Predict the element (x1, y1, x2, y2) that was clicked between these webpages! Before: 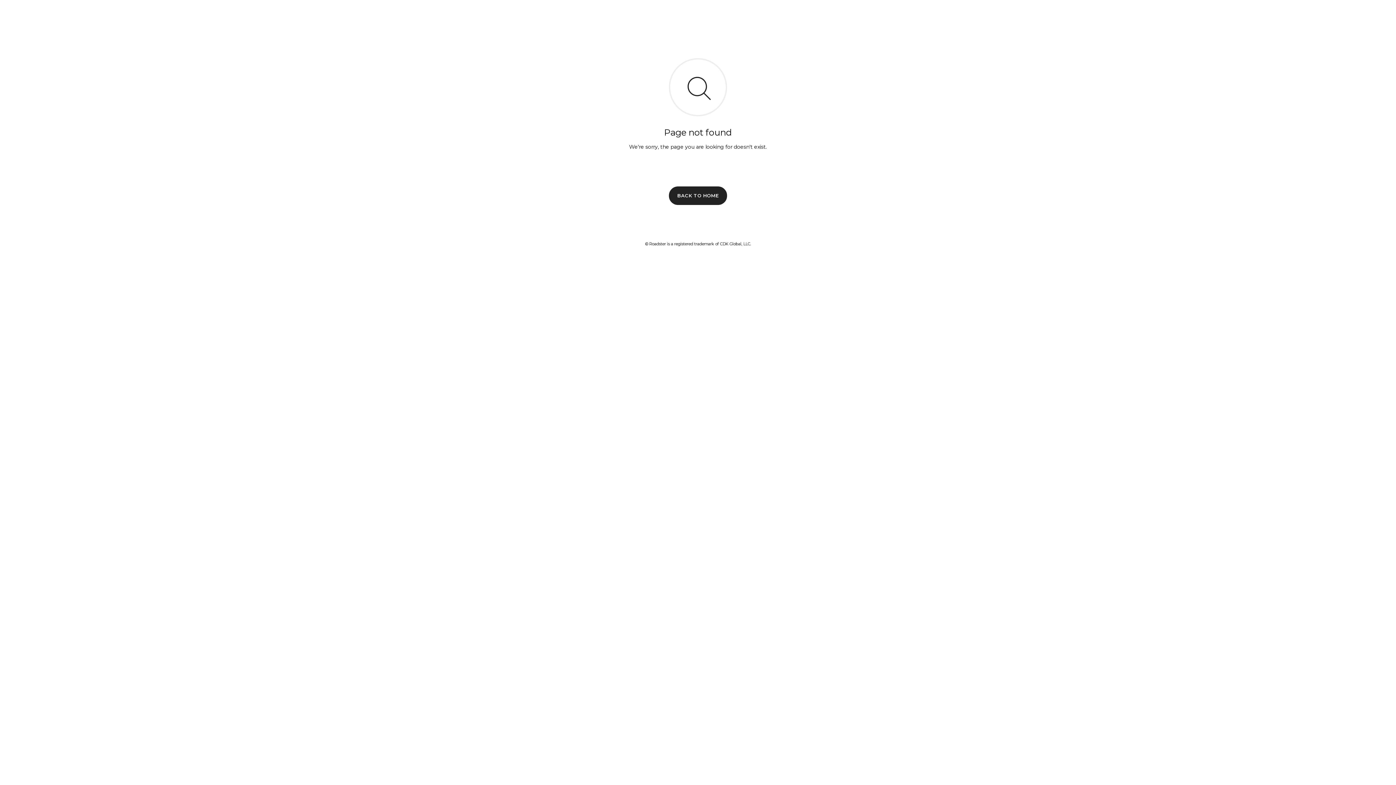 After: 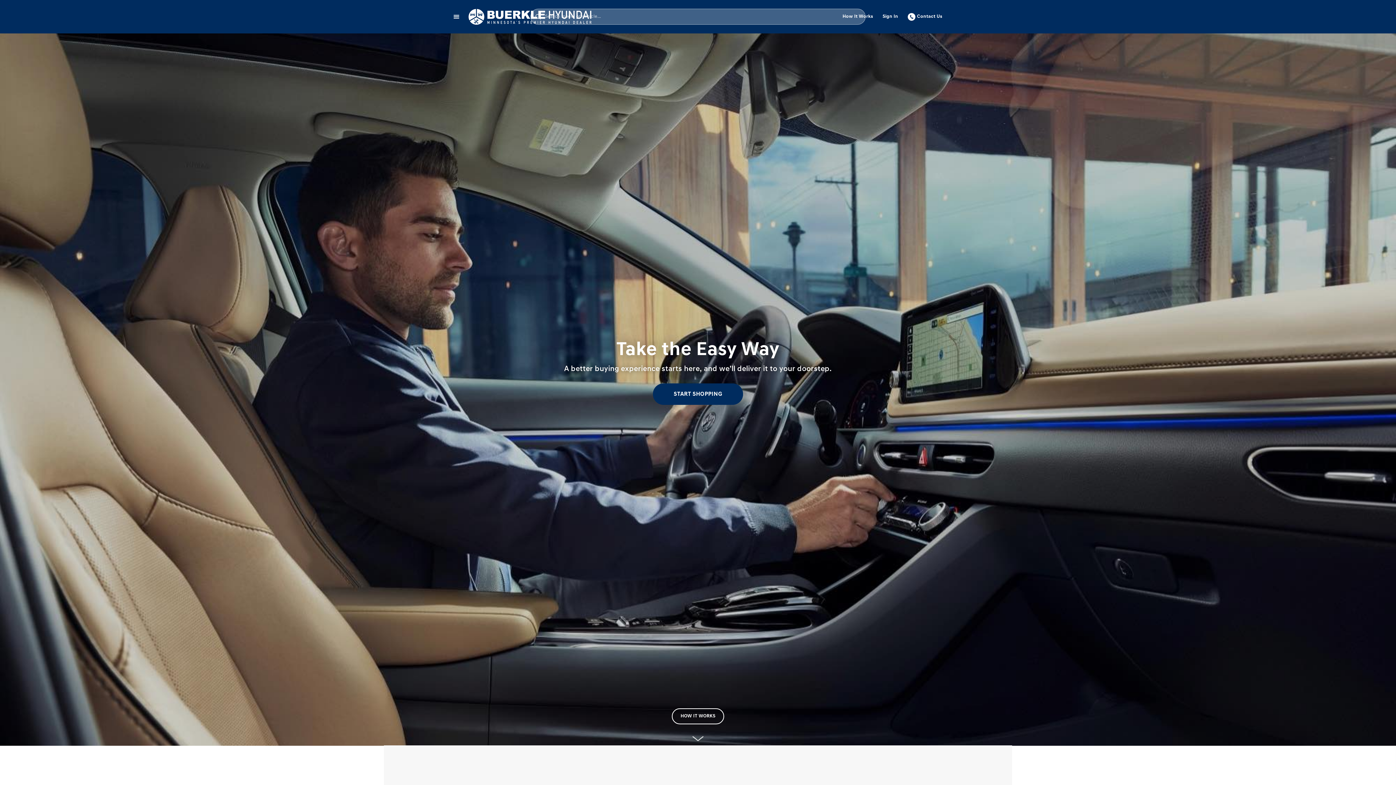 Action: bbox: (669, 186, 727, 204) label: BACK TO HOME